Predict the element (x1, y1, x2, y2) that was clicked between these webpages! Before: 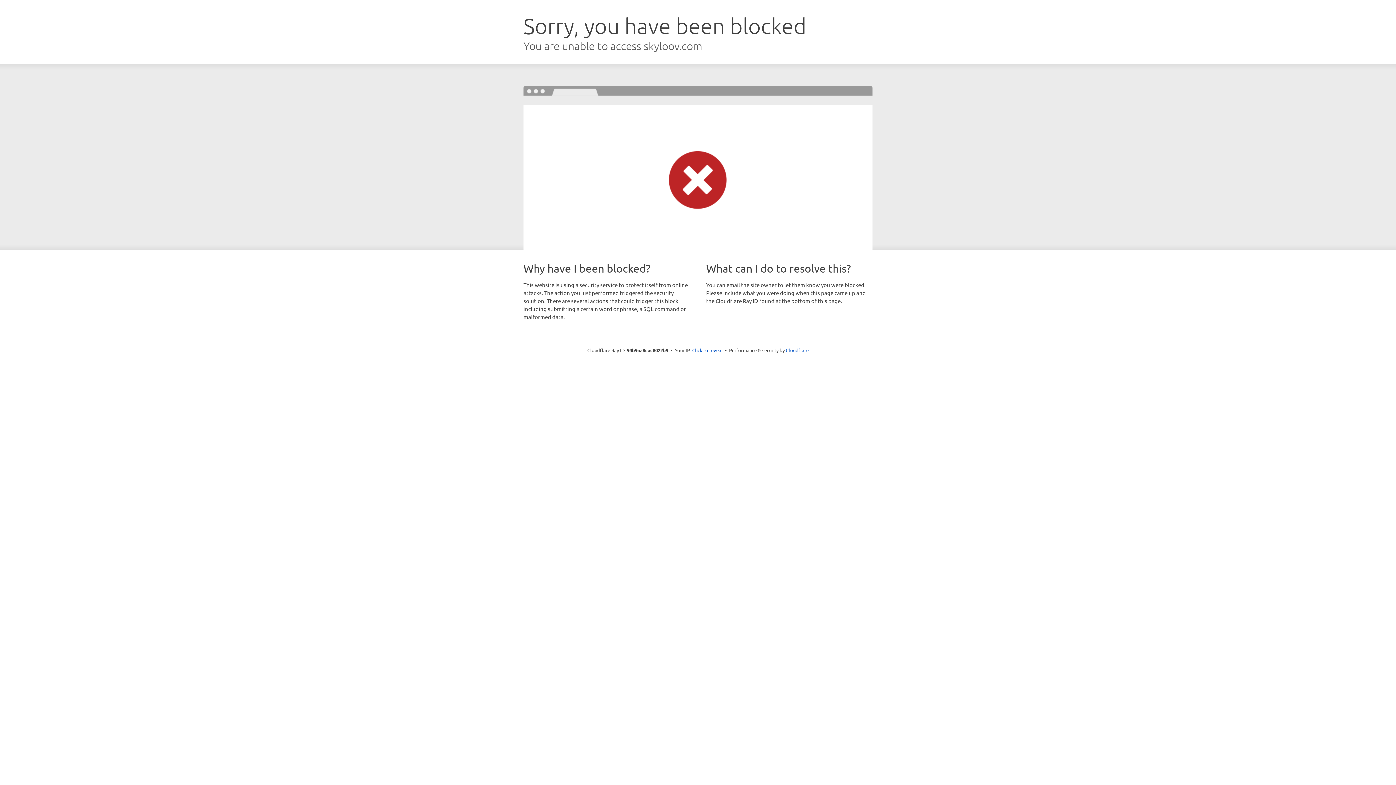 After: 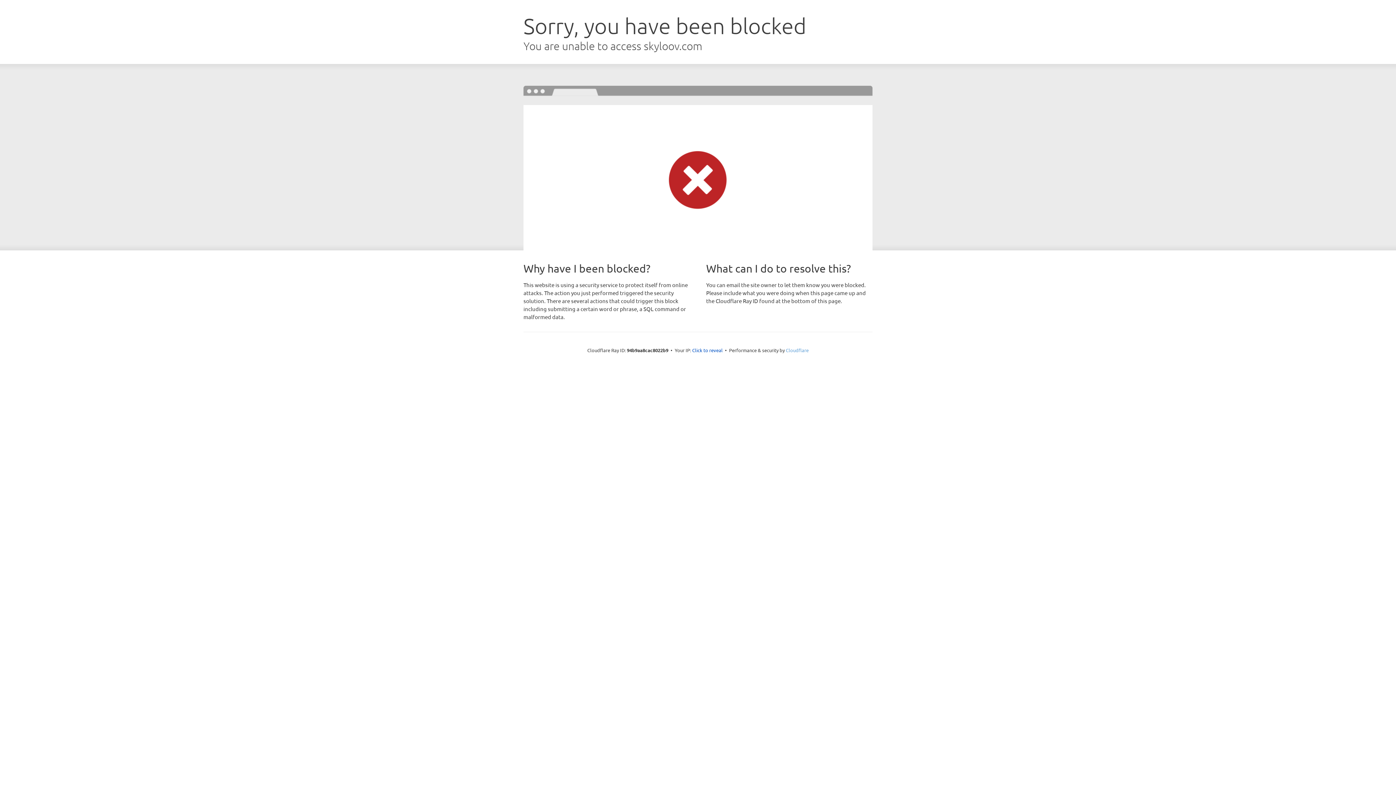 Action: bbox: (786, 347, 808, 353) label: Cloudflare